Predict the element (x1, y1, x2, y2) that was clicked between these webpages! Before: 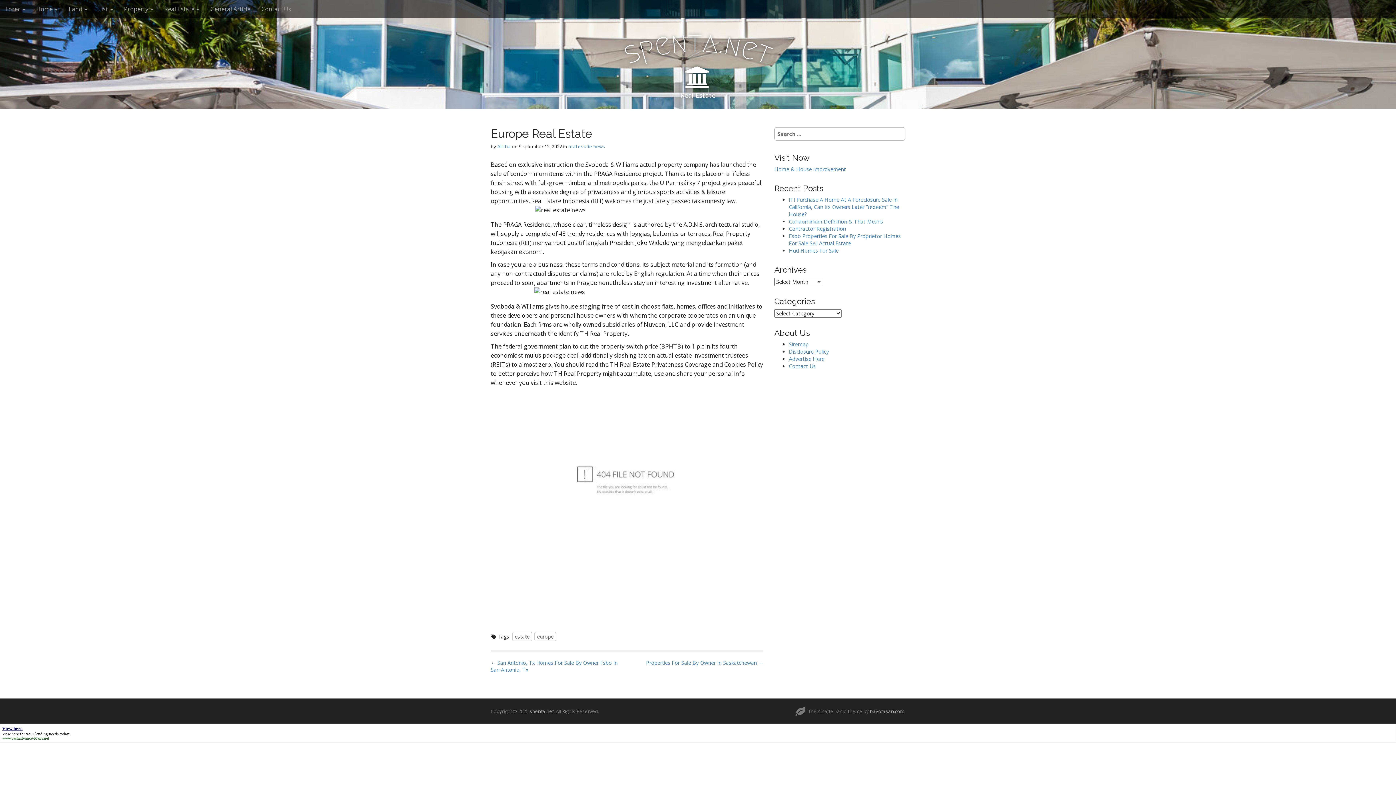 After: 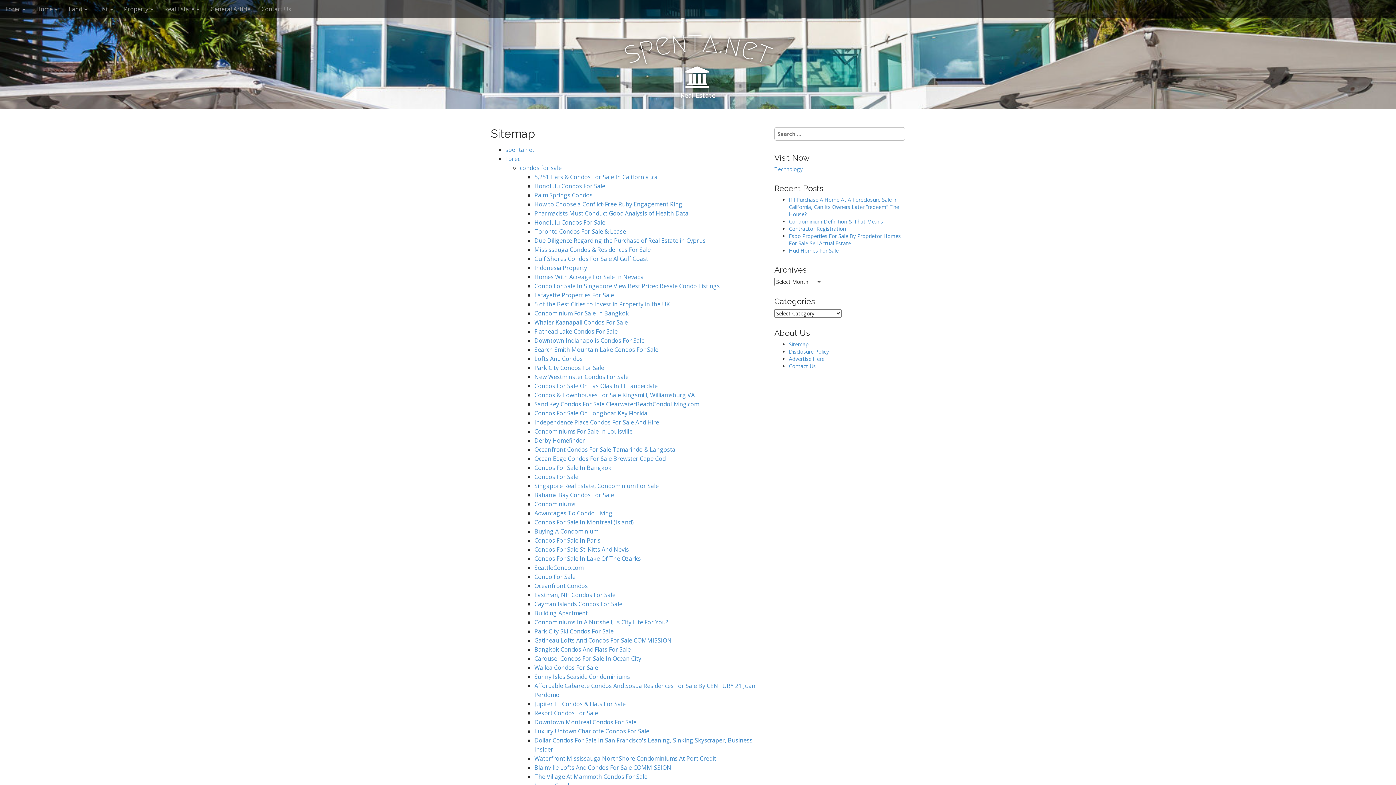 Action: bbox: (789, 341, 809, 348) label: Sitemap